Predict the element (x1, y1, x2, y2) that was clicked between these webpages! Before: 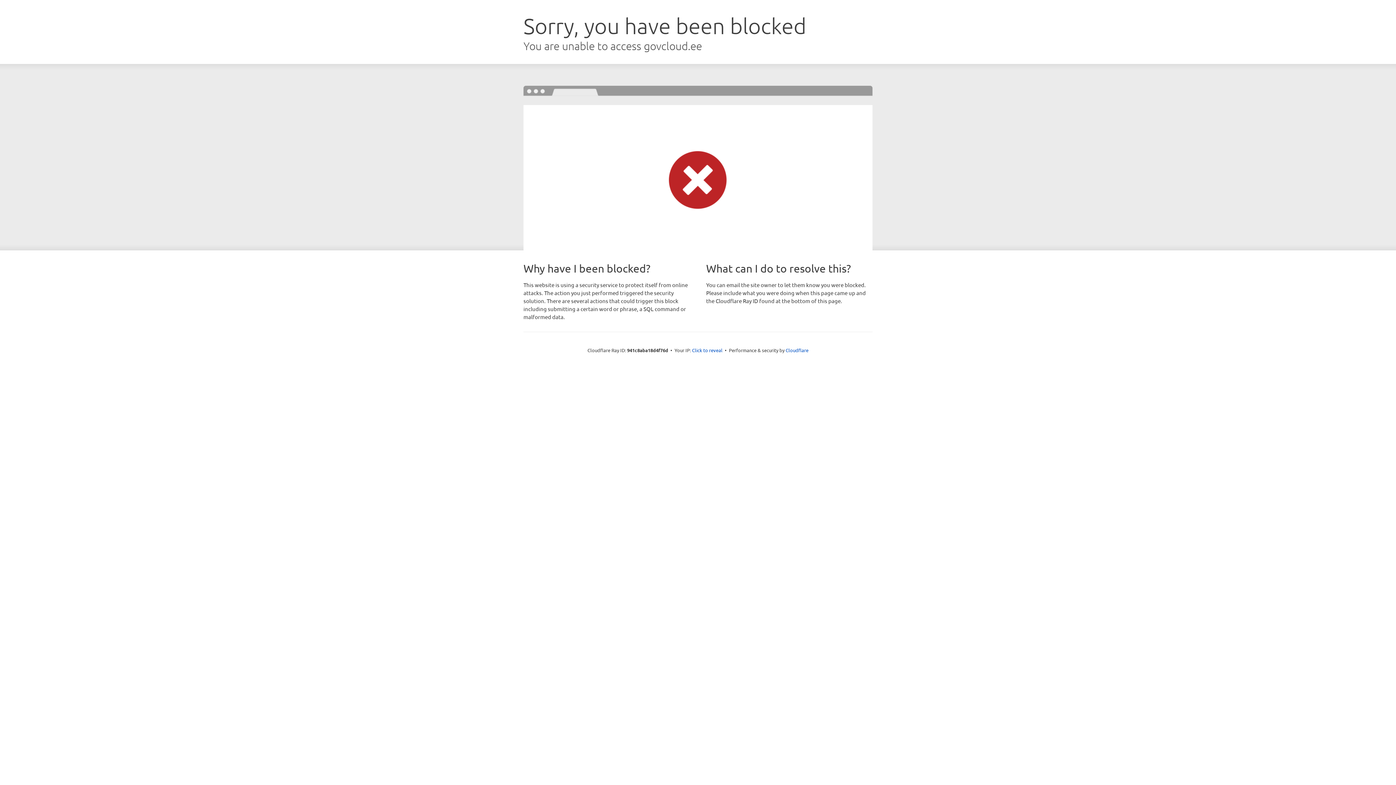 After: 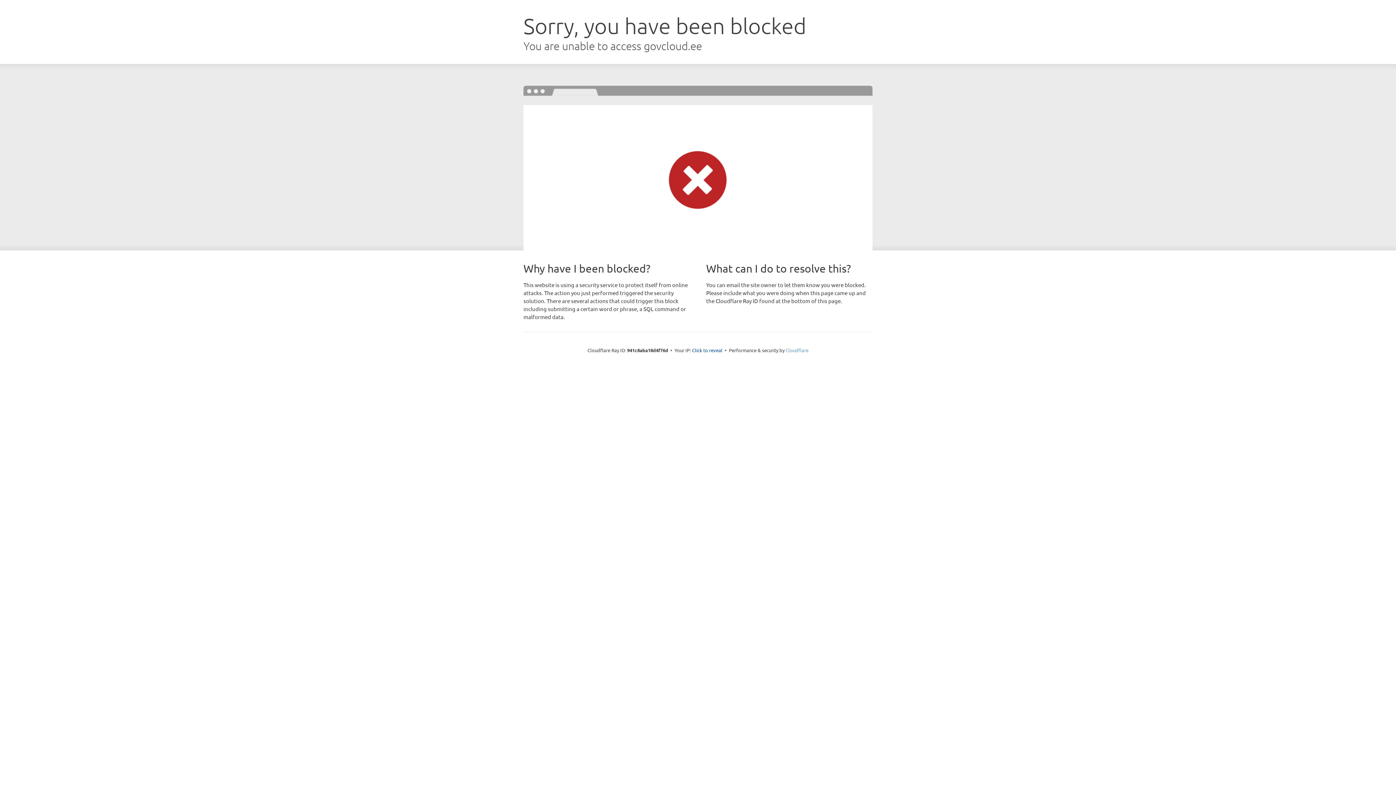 Action: label: Cloudflare bbox: (785, 347, 808, 353)